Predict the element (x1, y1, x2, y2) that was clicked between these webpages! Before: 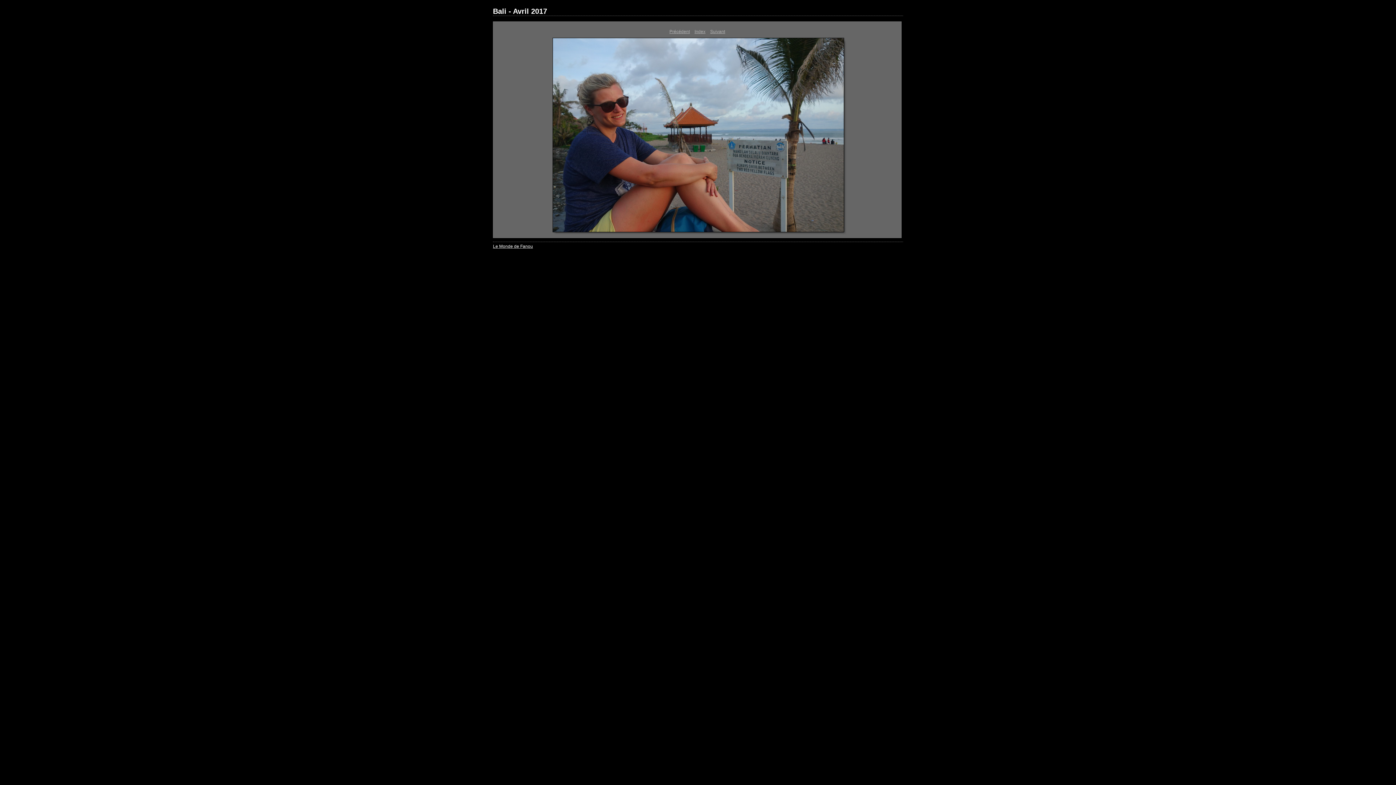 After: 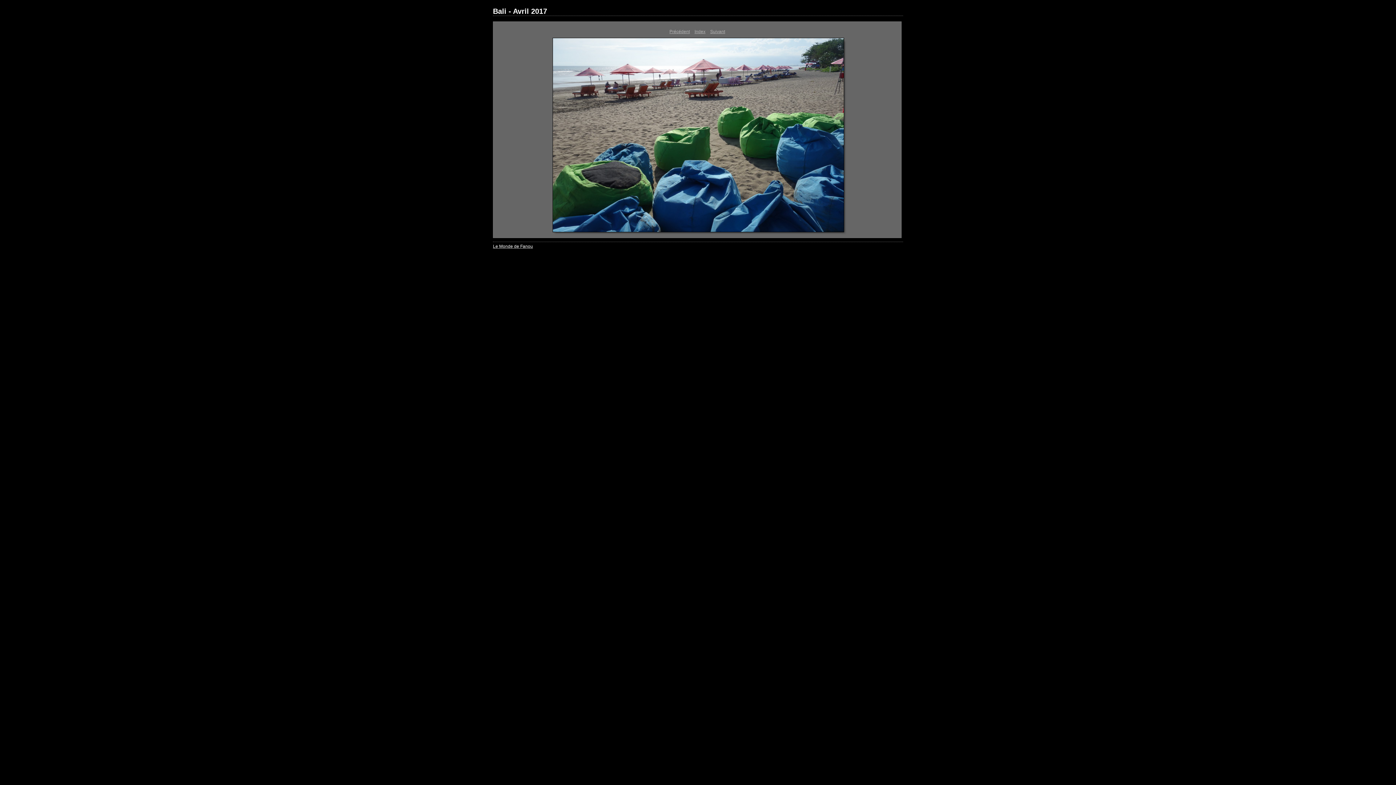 Action: label: Suivant bbox: (710, 29, 725, 34)